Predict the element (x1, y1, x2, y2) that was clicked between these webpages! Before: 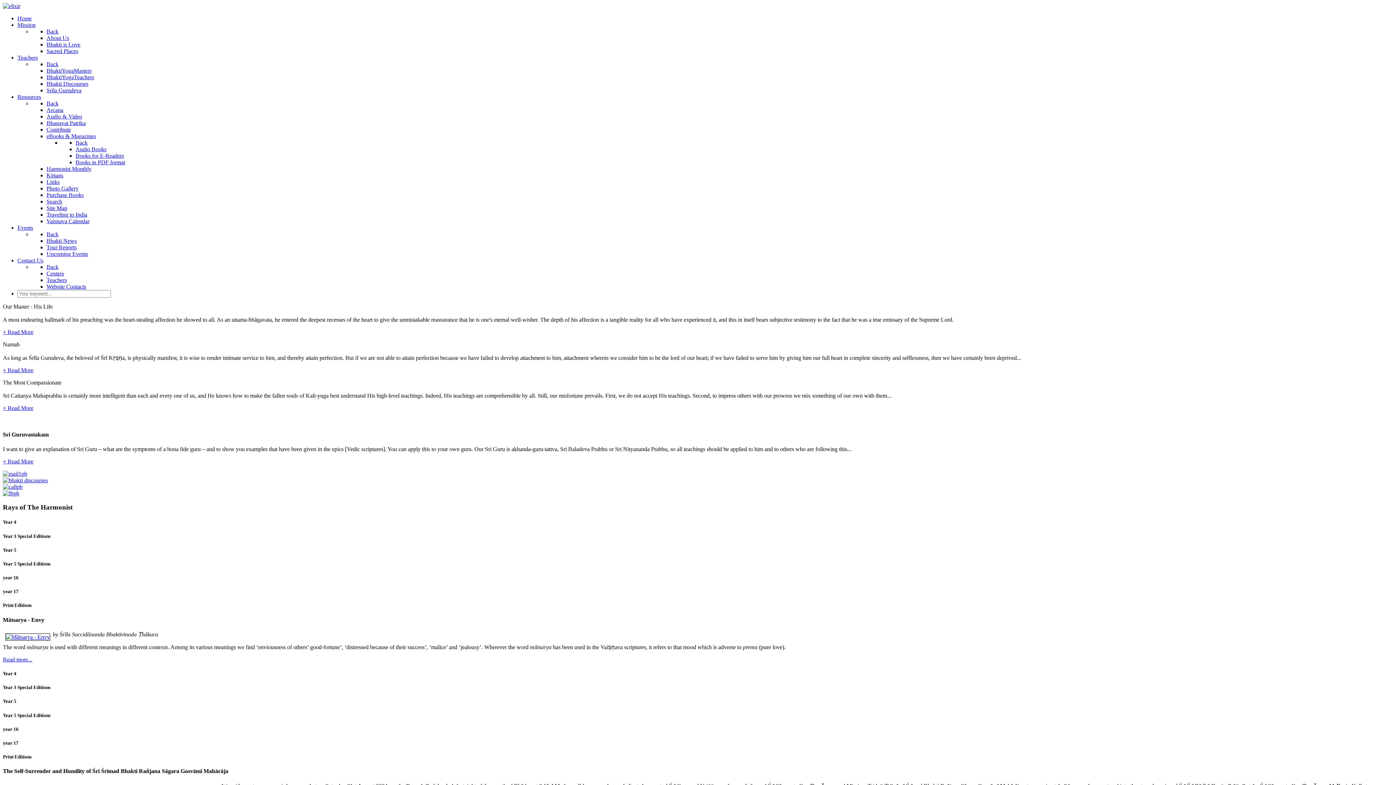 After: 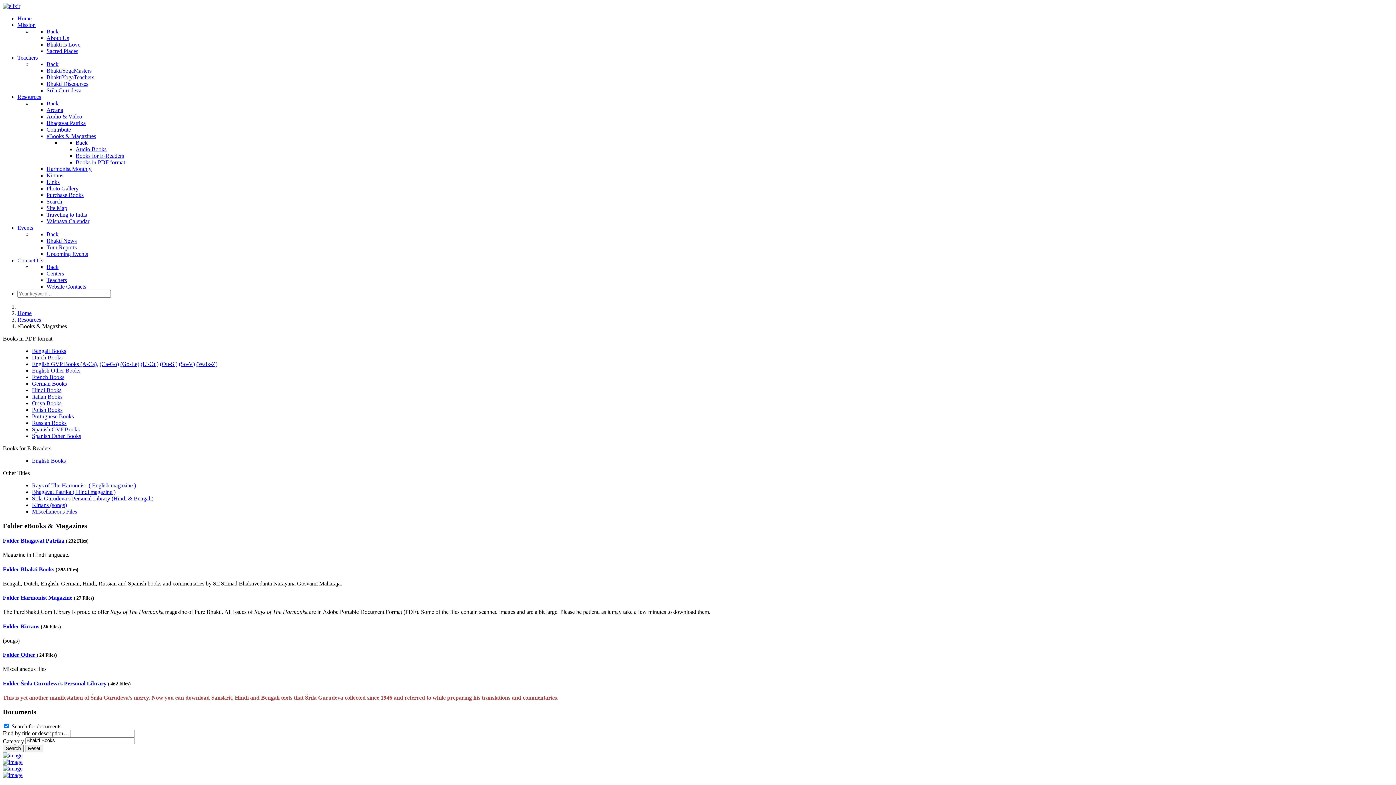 Action: bbox: (46, 133, 96, 139) label: eBooks & Magazines